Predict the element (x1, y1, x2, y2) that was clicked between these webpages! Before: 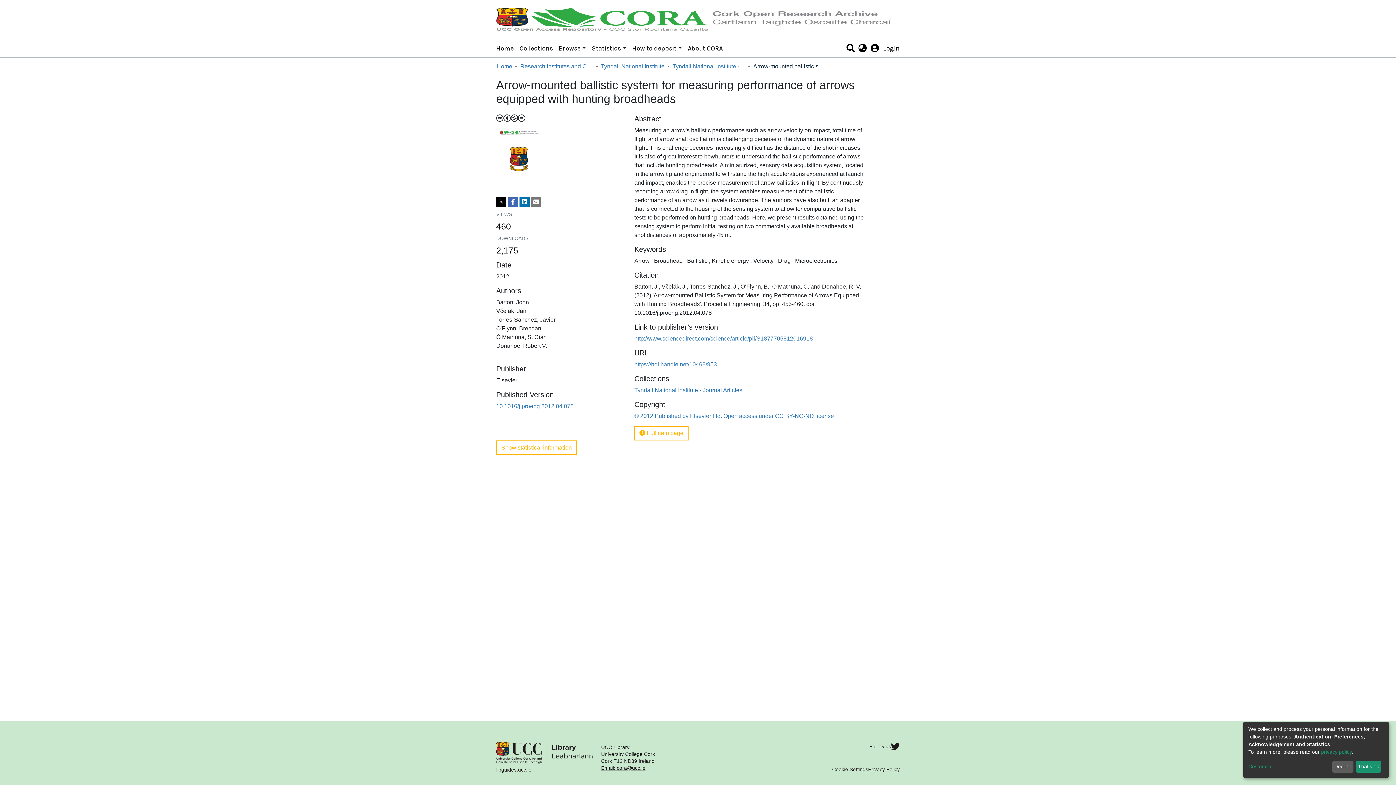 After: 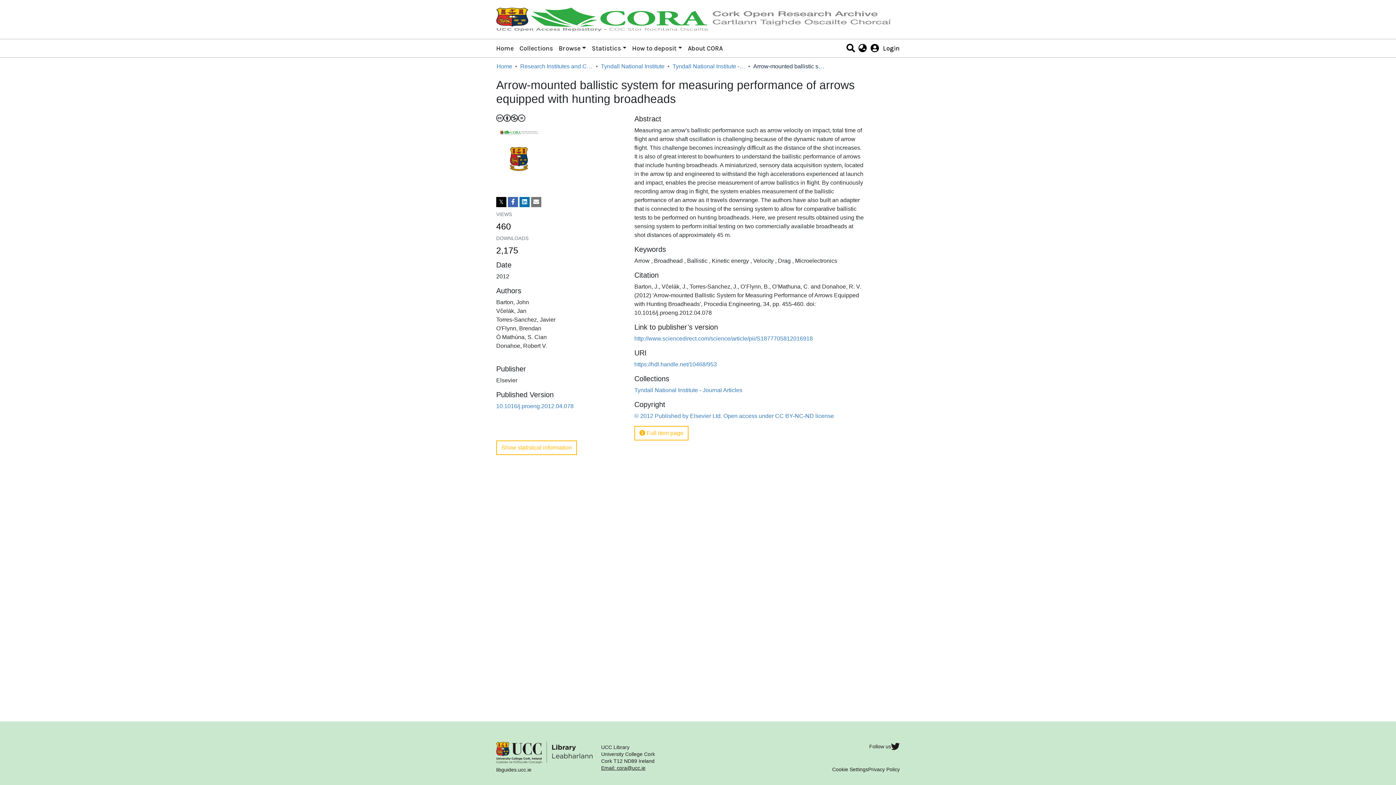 Action: label: That's ok bbox: (1356, 761, 1381, 773)